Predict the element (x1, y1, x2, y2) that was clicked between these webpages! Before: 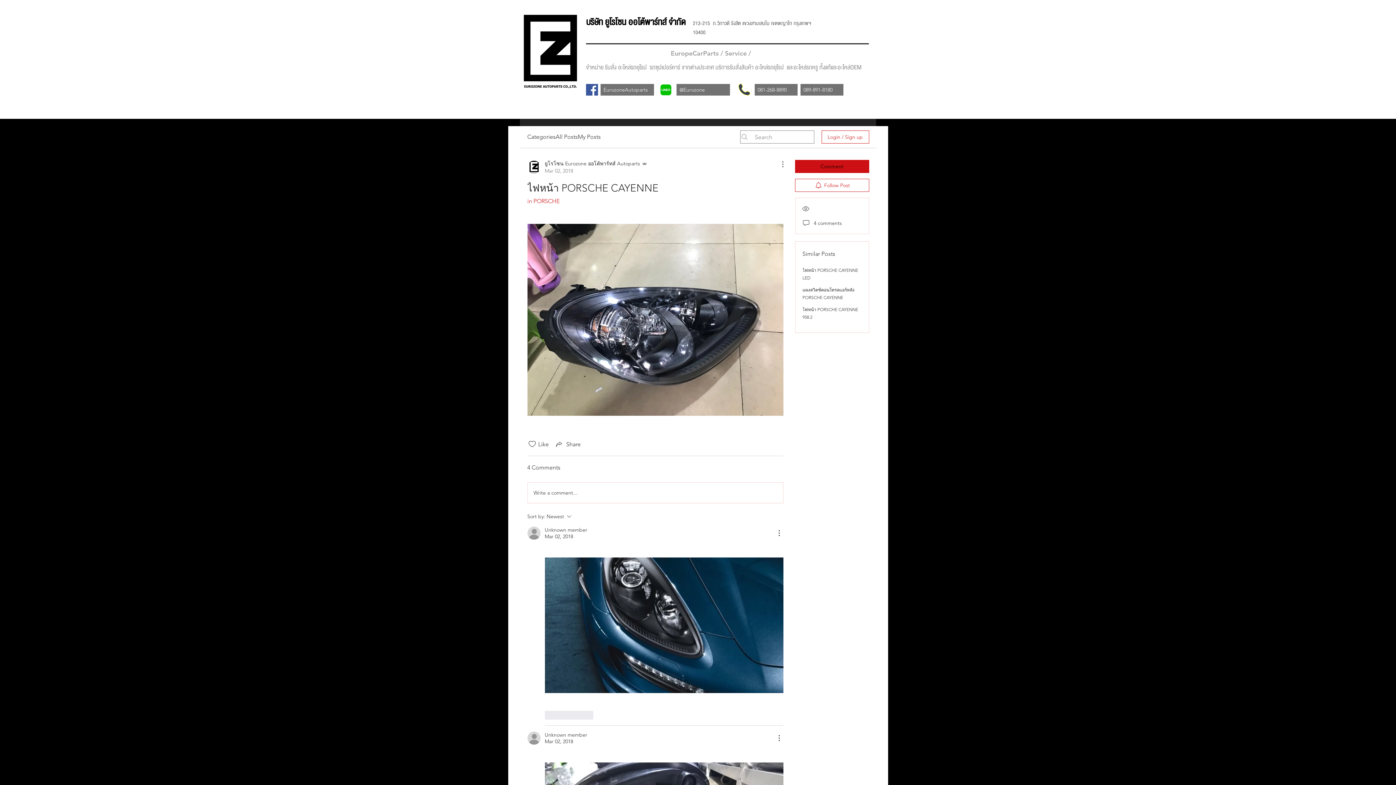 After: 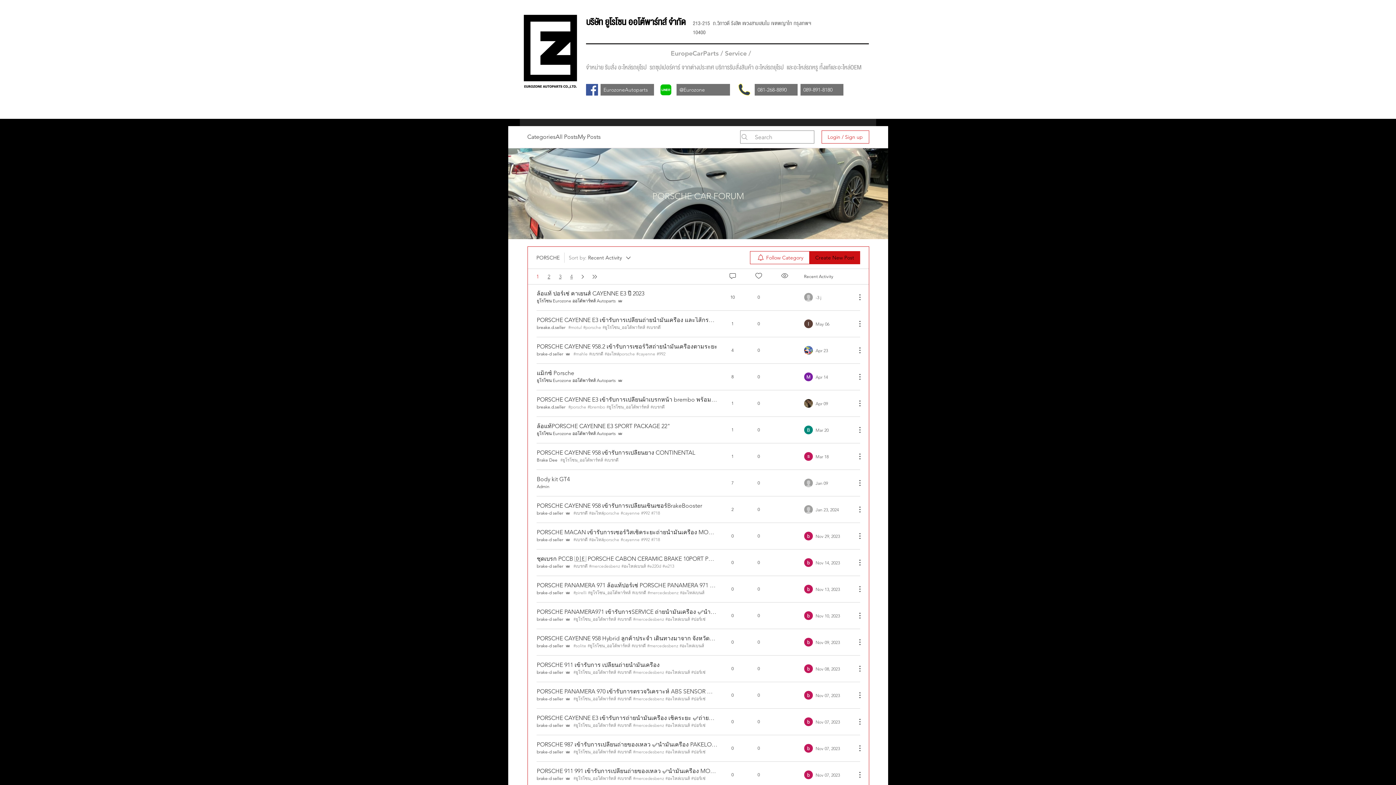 Action: bbox: (527, 197, 559, 204) label: in PORSCHE